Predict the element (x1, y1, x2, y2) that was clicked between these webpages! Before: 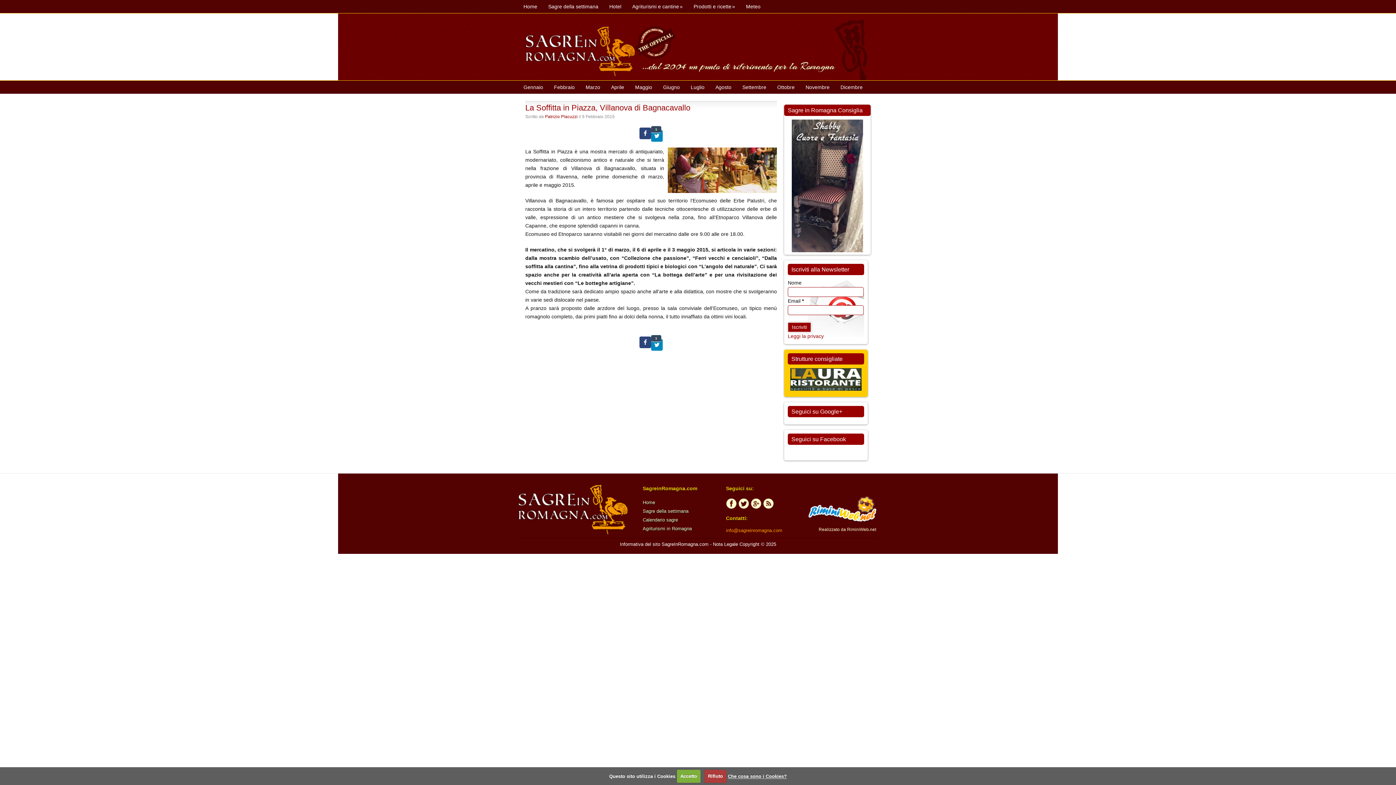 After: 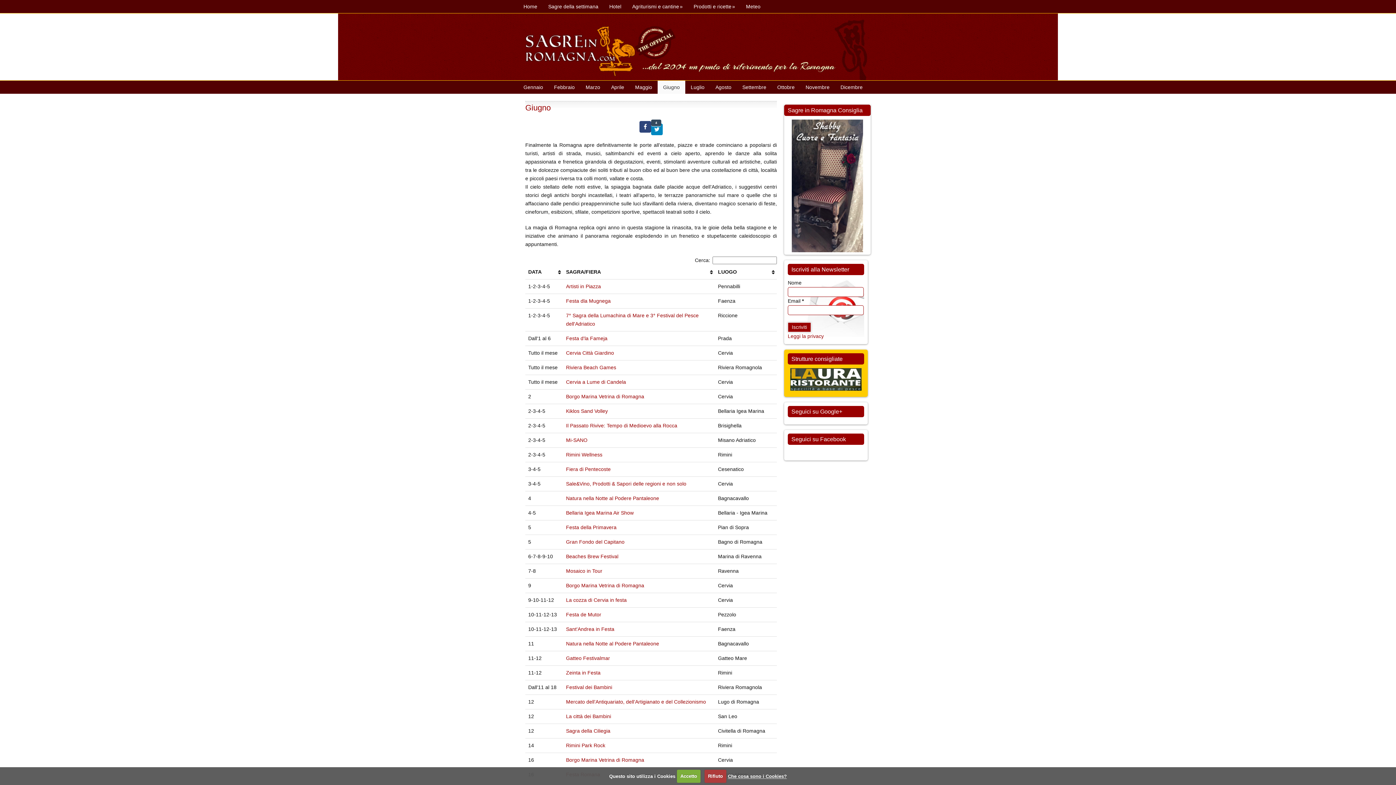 Action: bbox: (657, 80, 685, 93) label: Giugno